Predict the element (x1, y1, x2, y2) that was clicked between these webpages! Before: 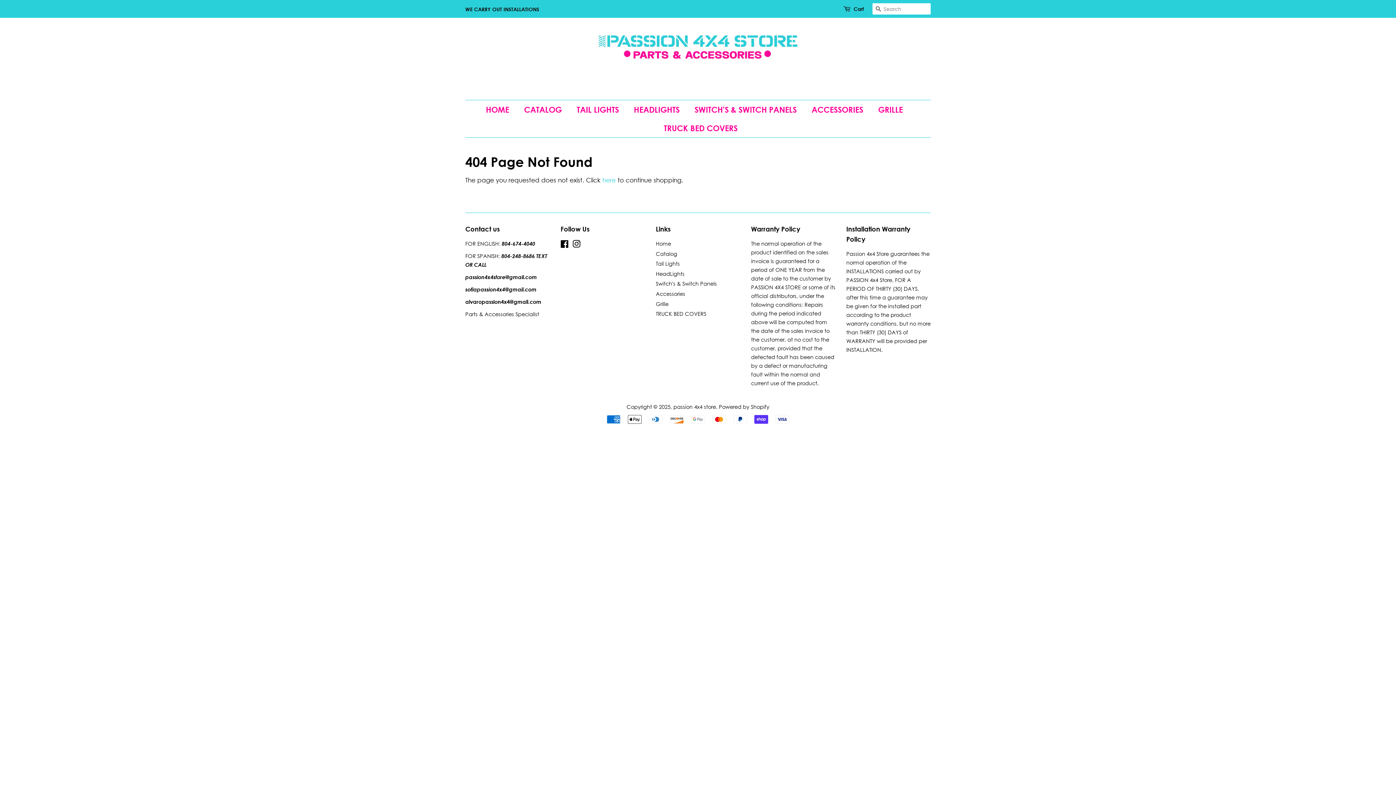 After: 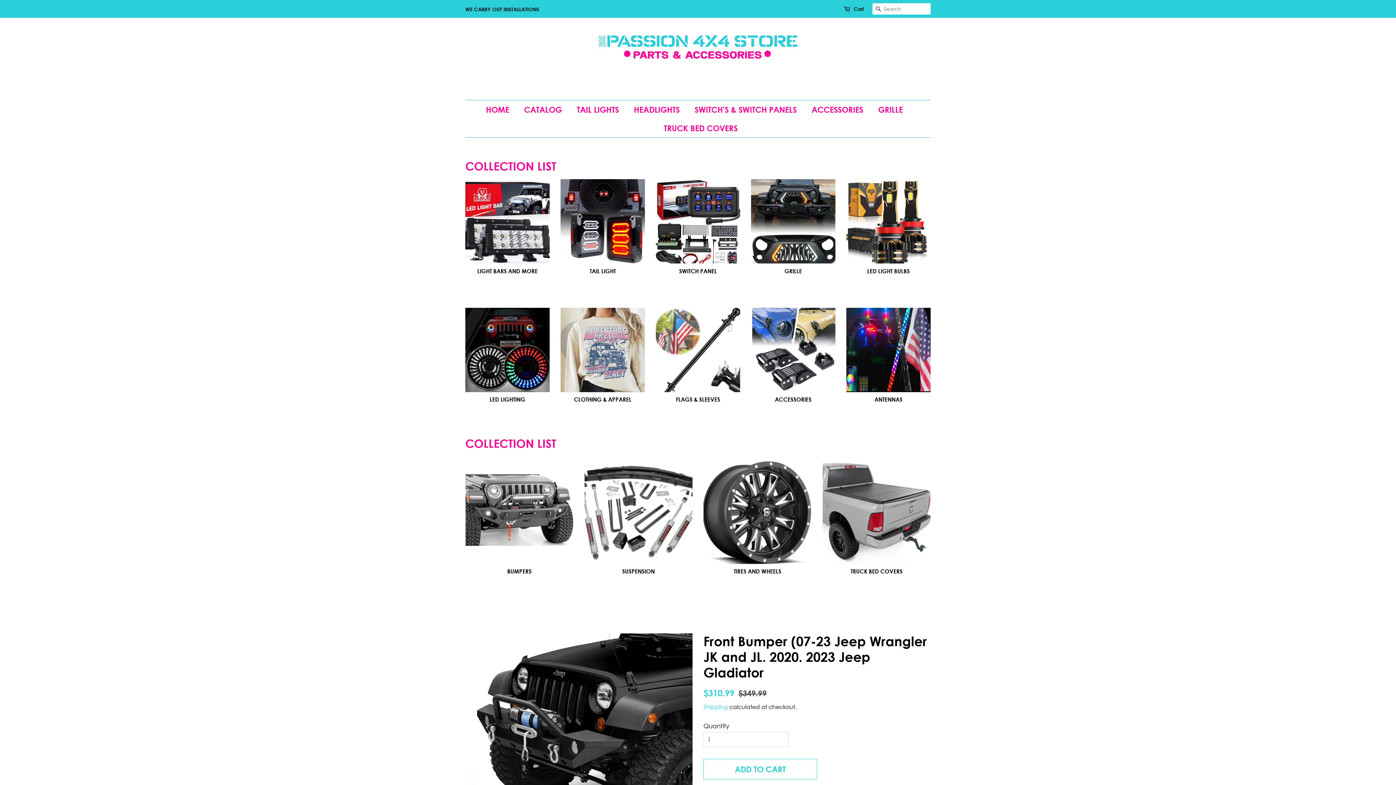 Action: bbox: (673, 404, 716, 410) label: passion 4x4 store